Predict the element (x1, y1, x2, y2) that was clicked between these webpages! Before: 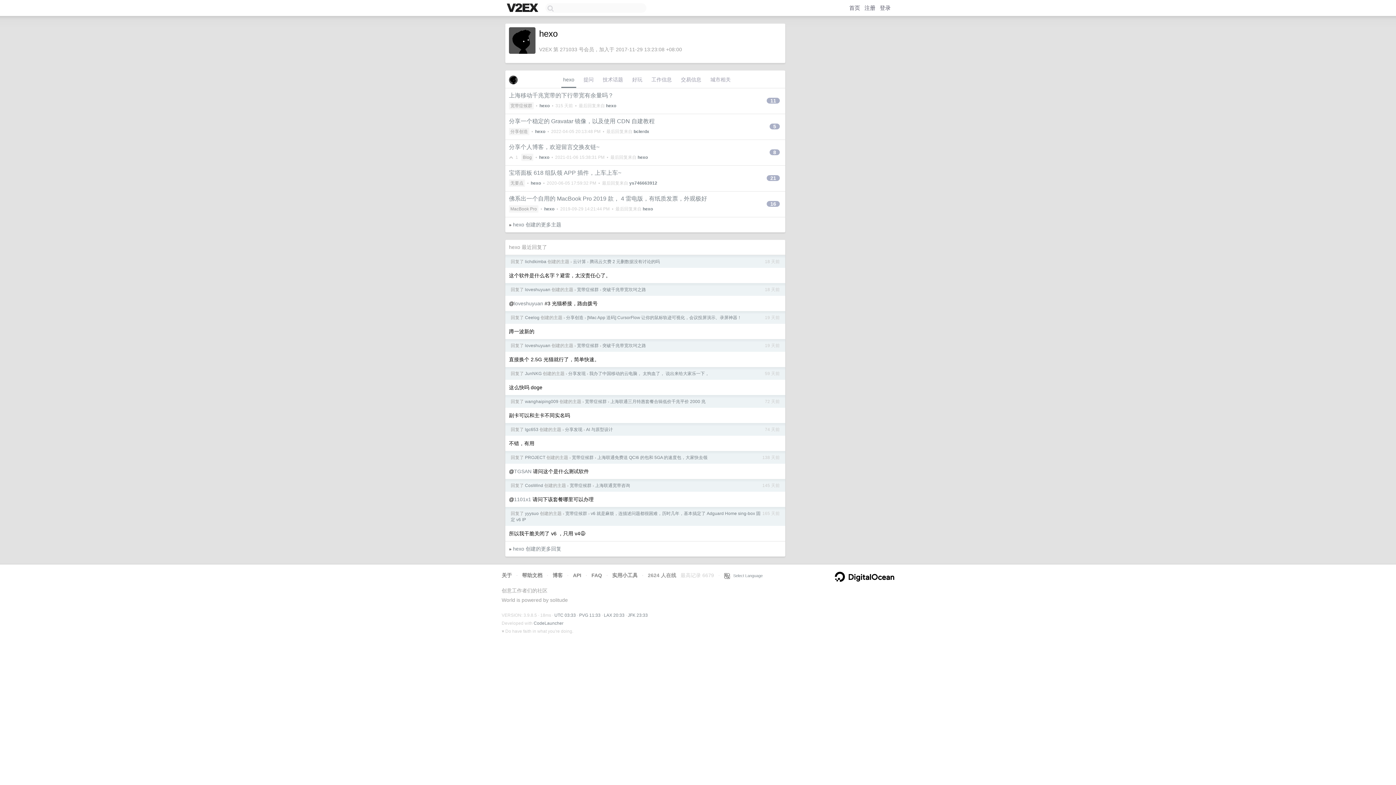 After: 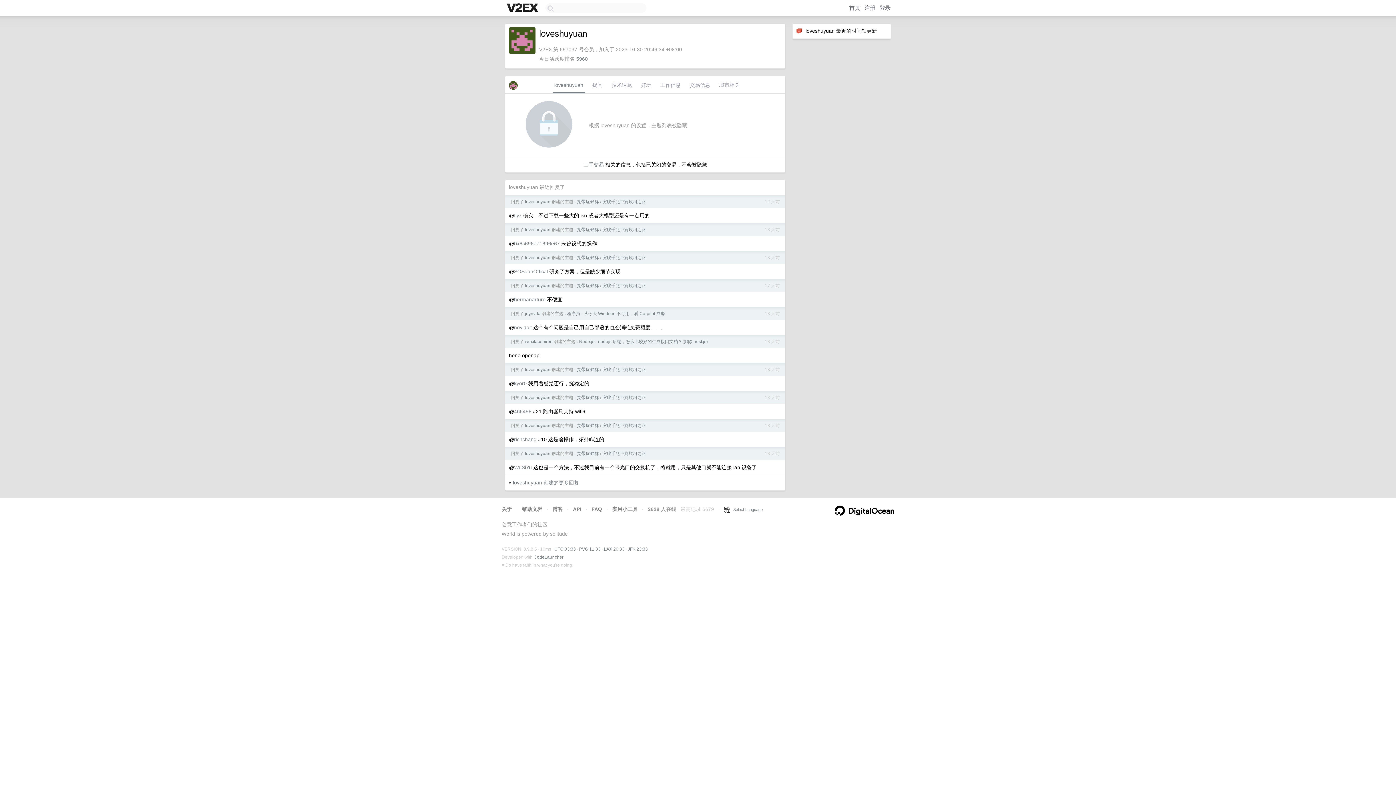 Action: bbox: (525, 343, 550, 348) label: loveshuyuan